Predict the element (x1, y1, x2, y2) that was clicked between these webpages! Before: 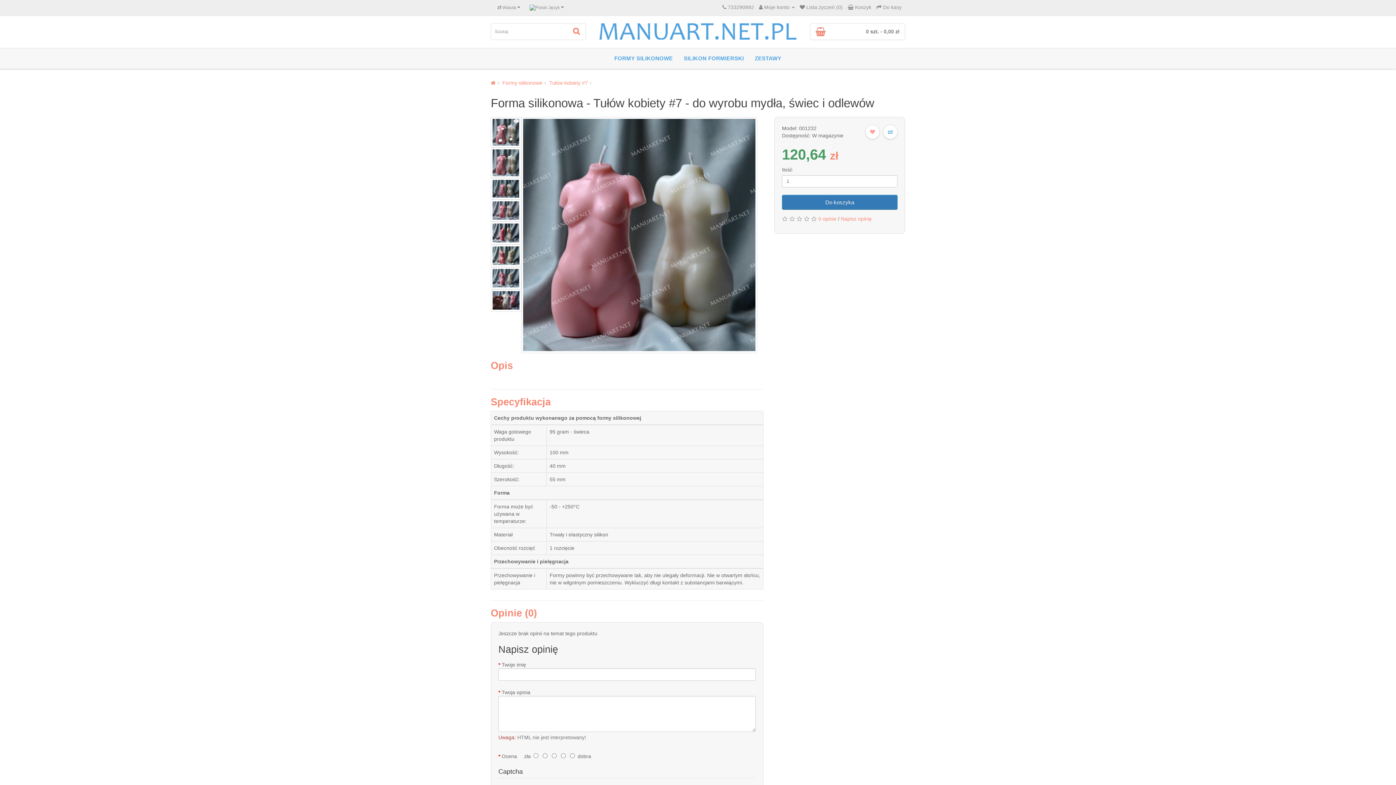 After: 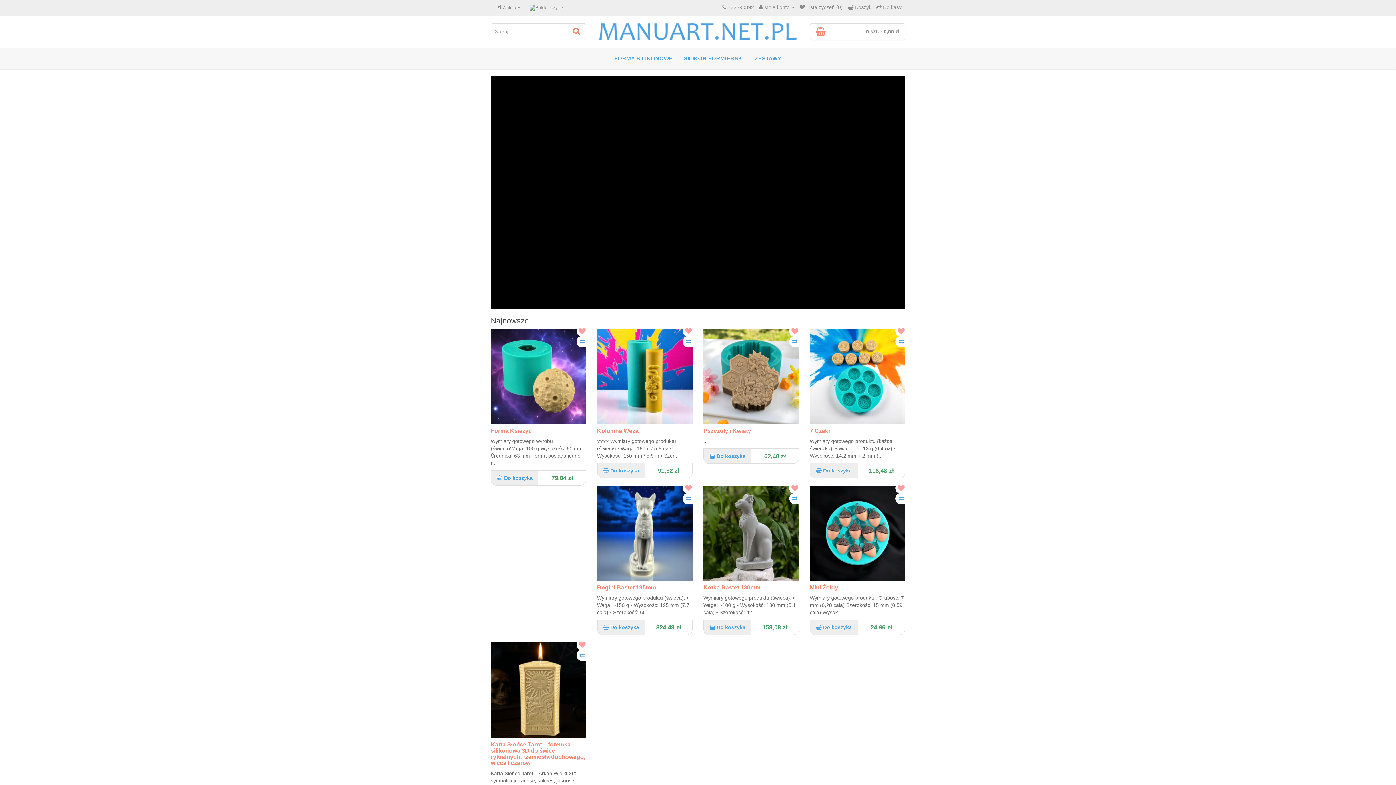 Action: bbox: (490, 80, 495, 85)